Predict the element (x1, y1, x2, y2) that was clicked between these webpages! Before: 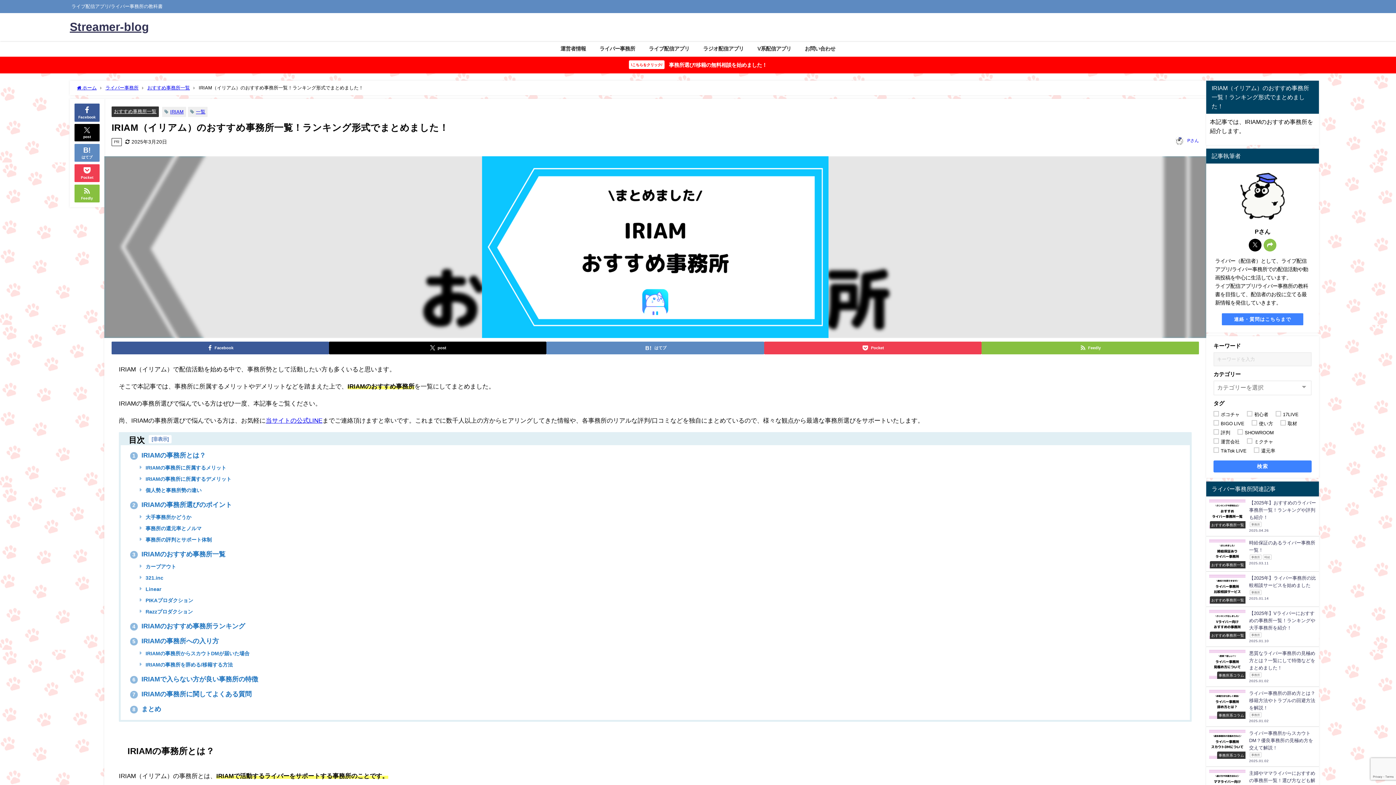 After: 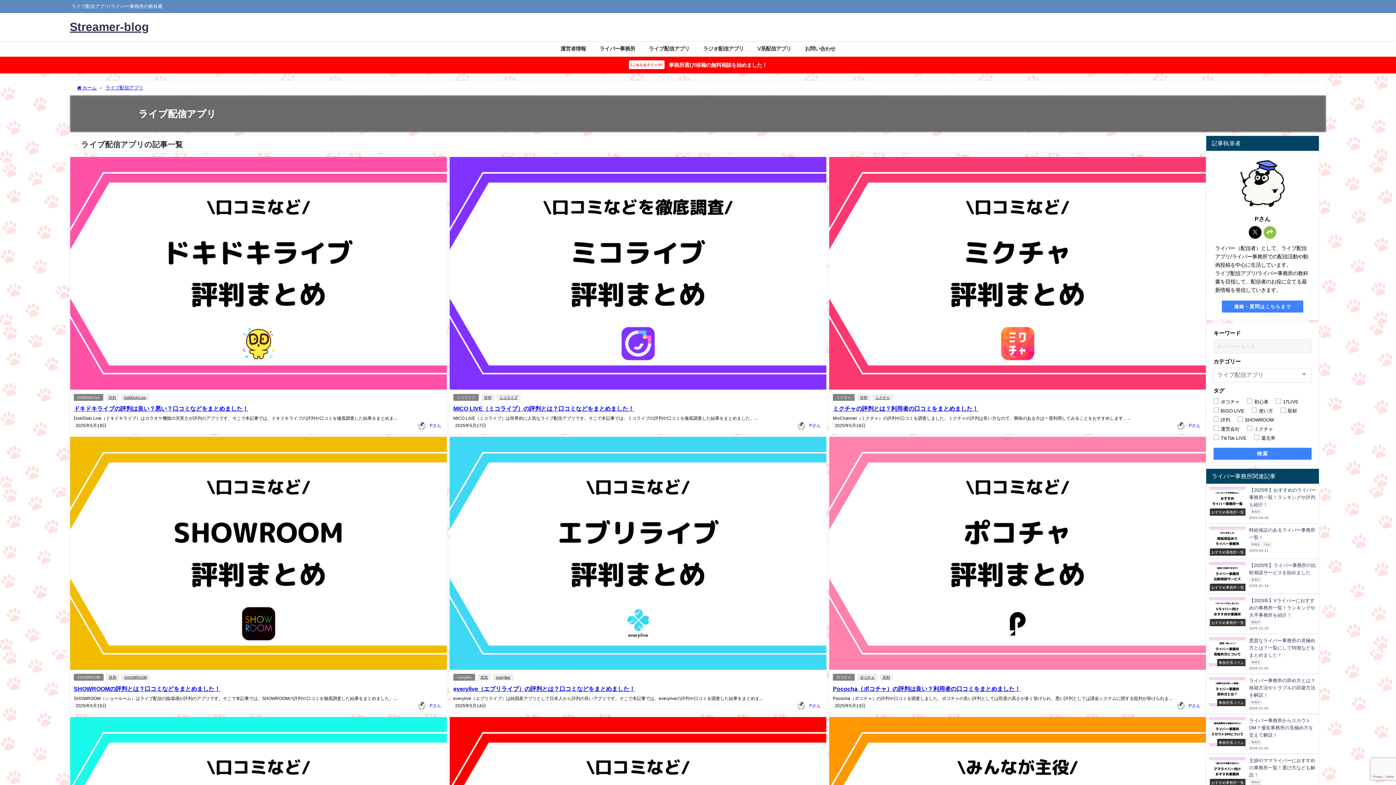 Action: bbox: (642, 41, 696, 56) label: ライブ配信アプリ